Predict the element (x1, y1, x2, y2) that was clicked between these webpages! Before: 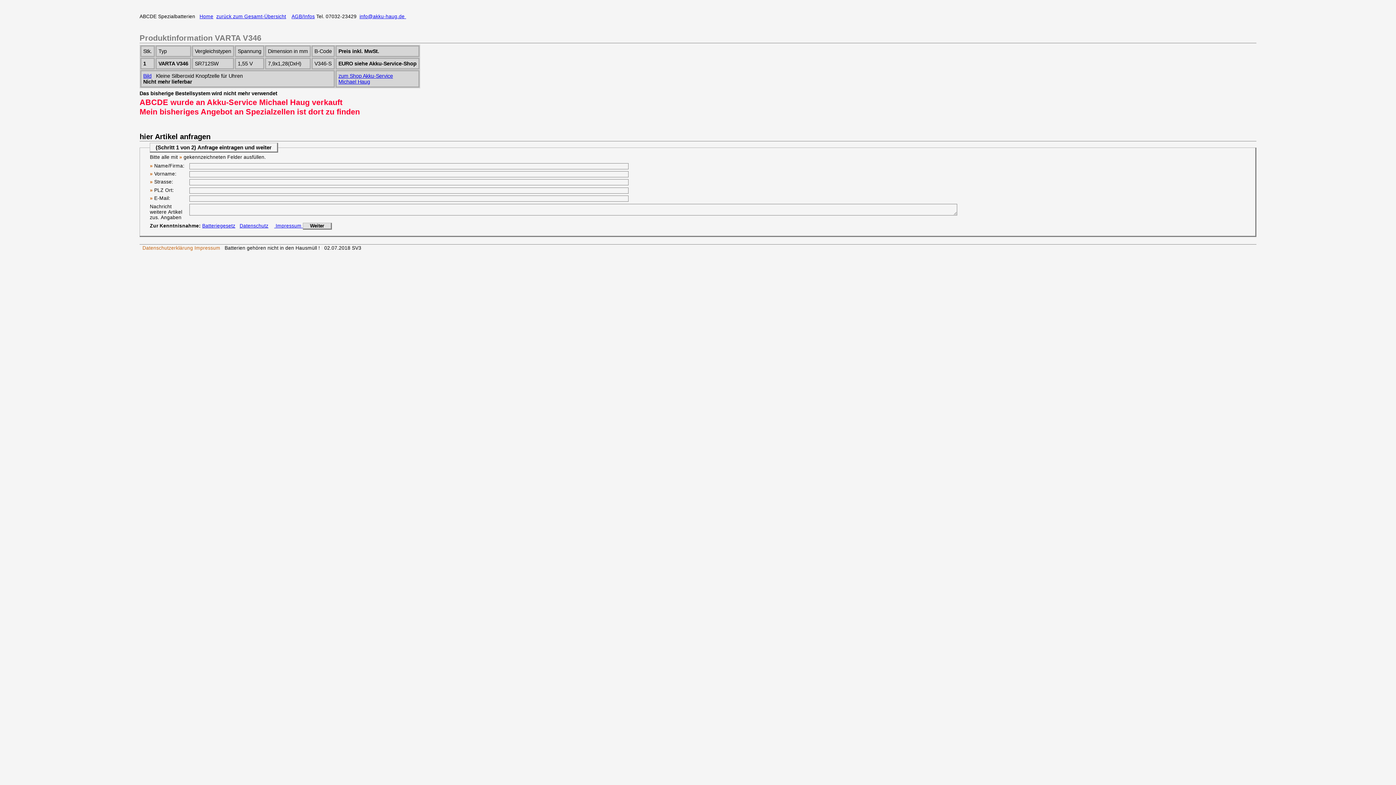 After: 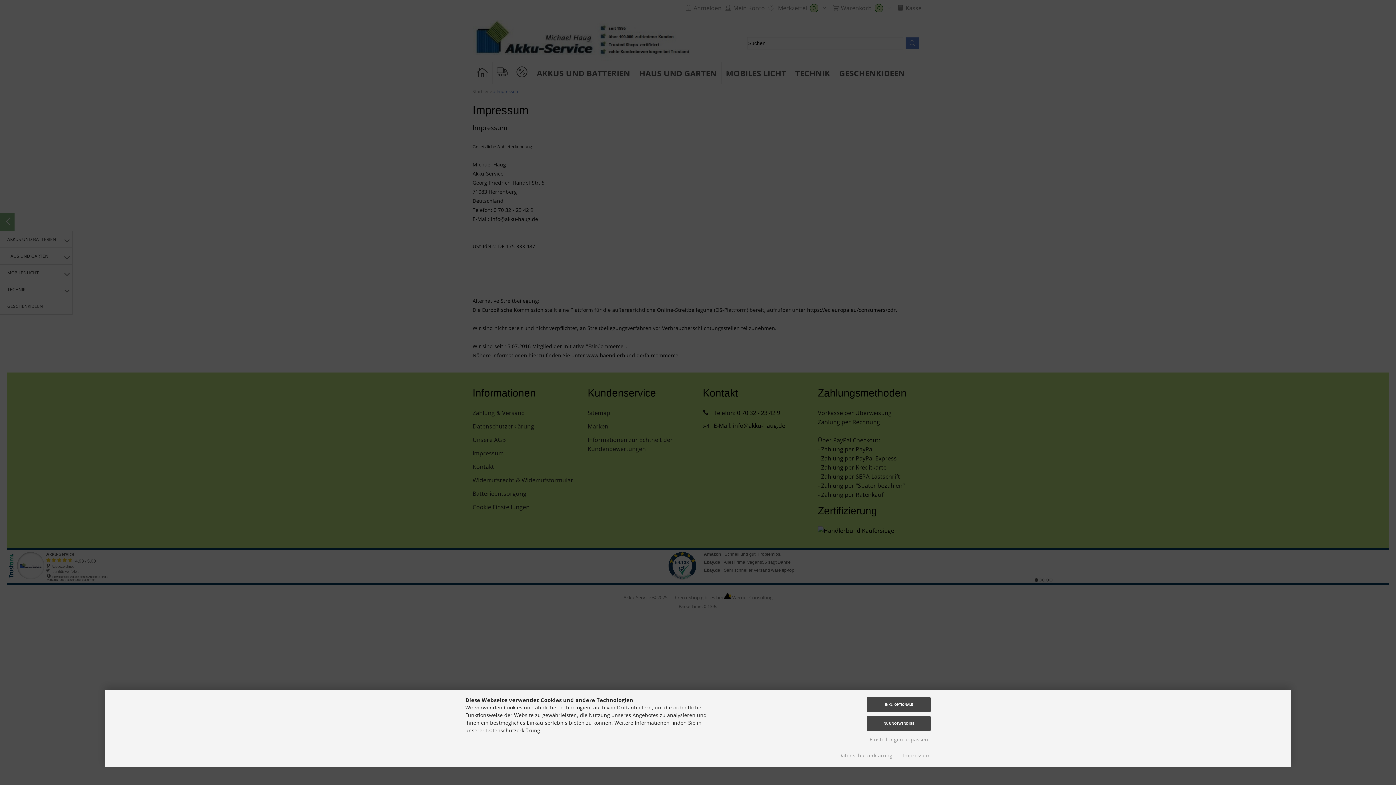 Action: label: Impressum bbox: (194, 245, 220, 250)